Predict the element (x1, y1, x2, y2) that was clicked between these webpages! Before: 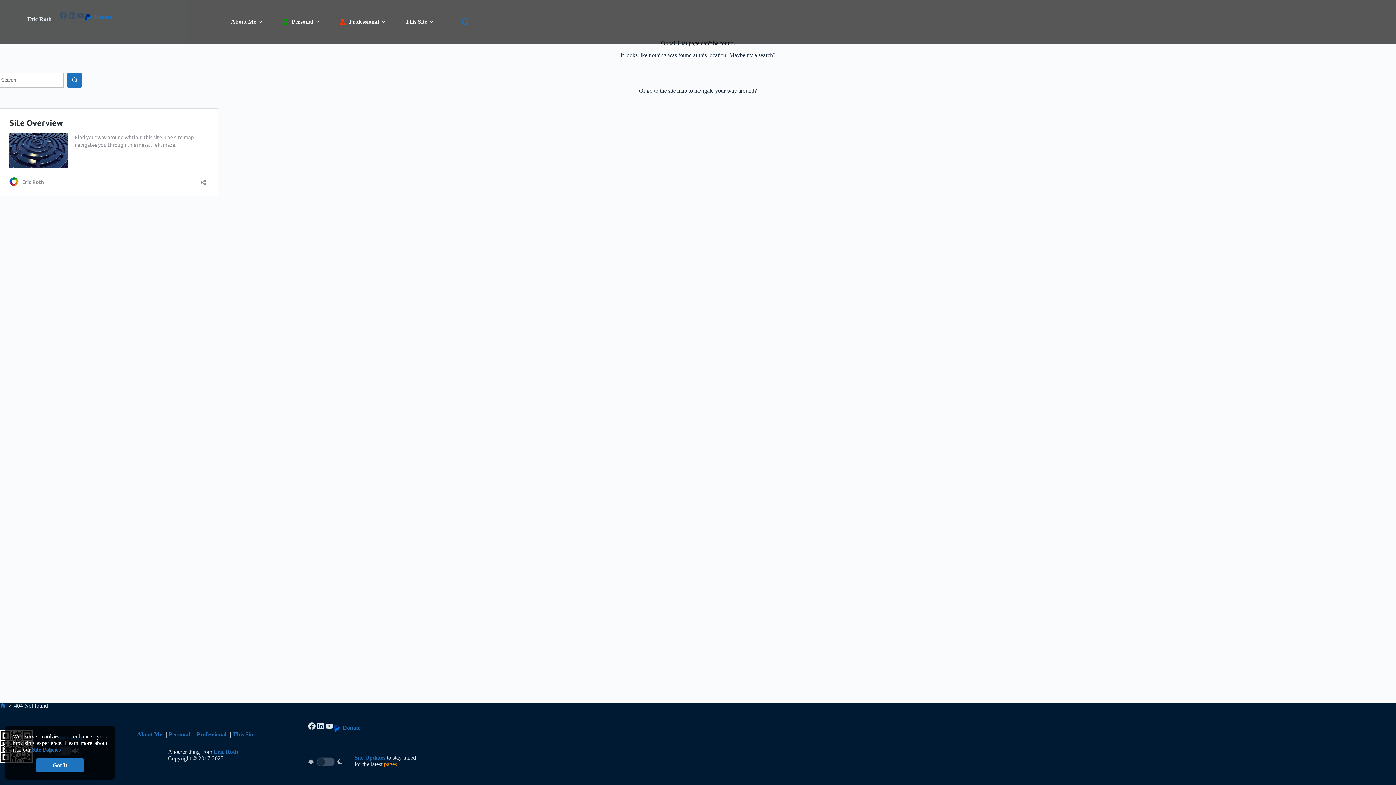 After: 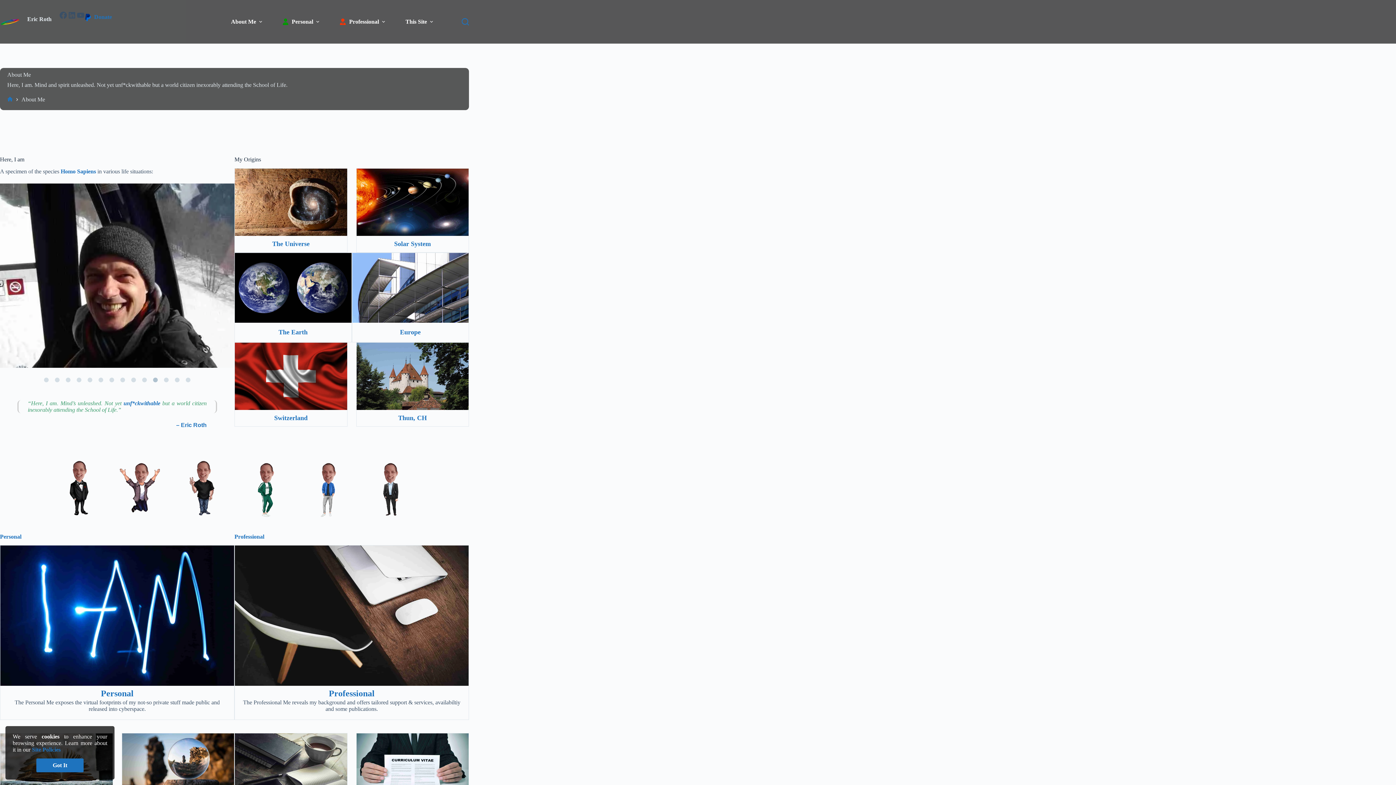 Action: bbox: (226, 0, 269, 43) label: About Me